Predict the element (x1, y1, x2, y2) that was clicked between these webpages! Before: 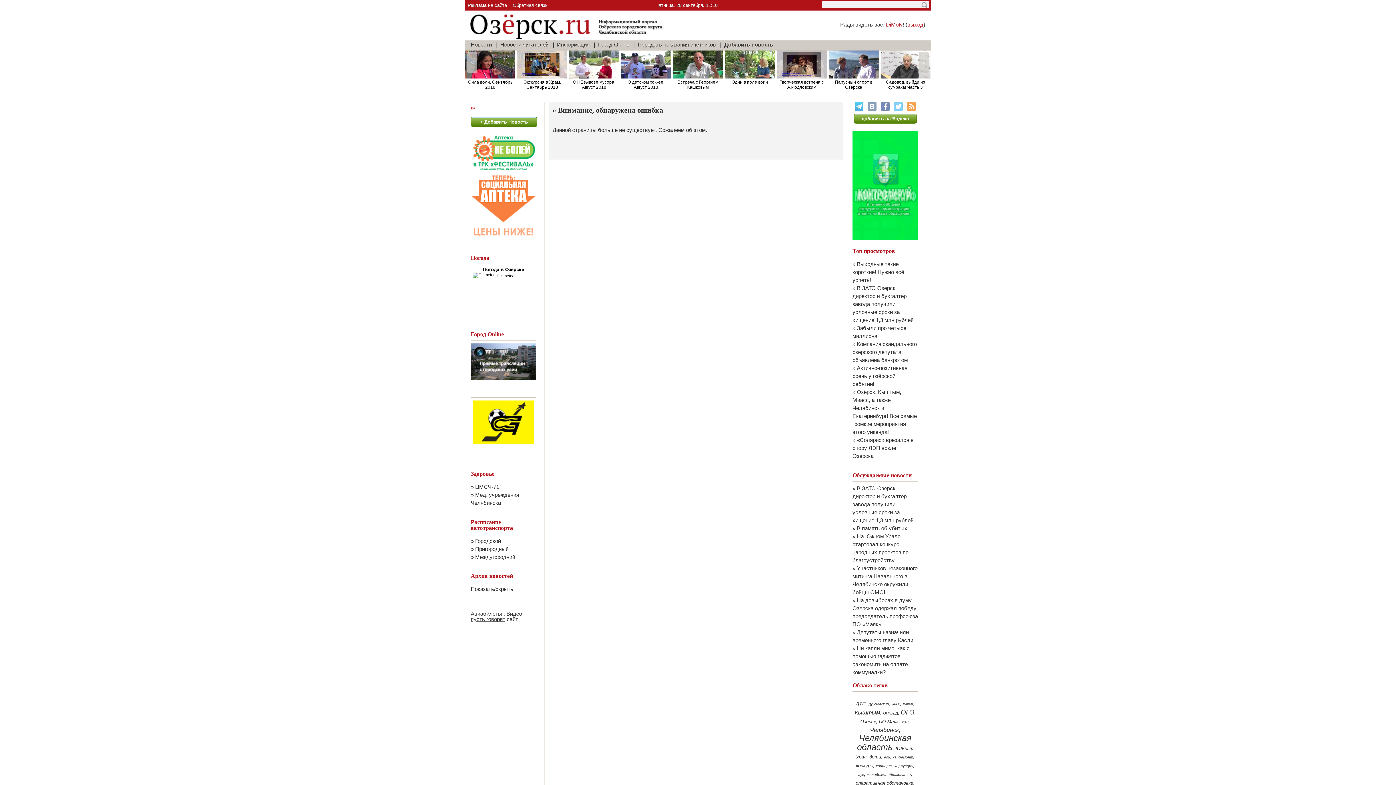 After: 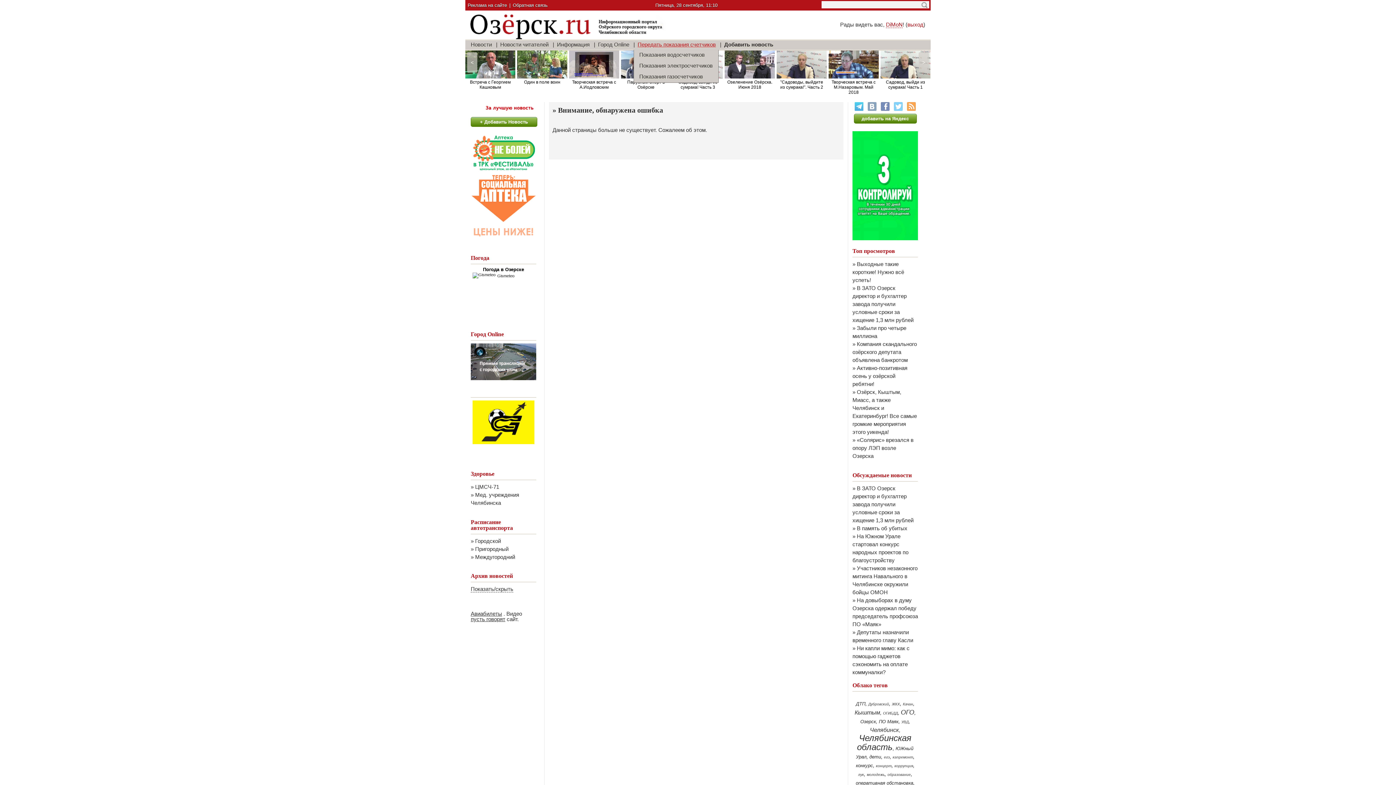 Action: label: Передать показания счетчиков bbox: (635, 41, 718, 47)